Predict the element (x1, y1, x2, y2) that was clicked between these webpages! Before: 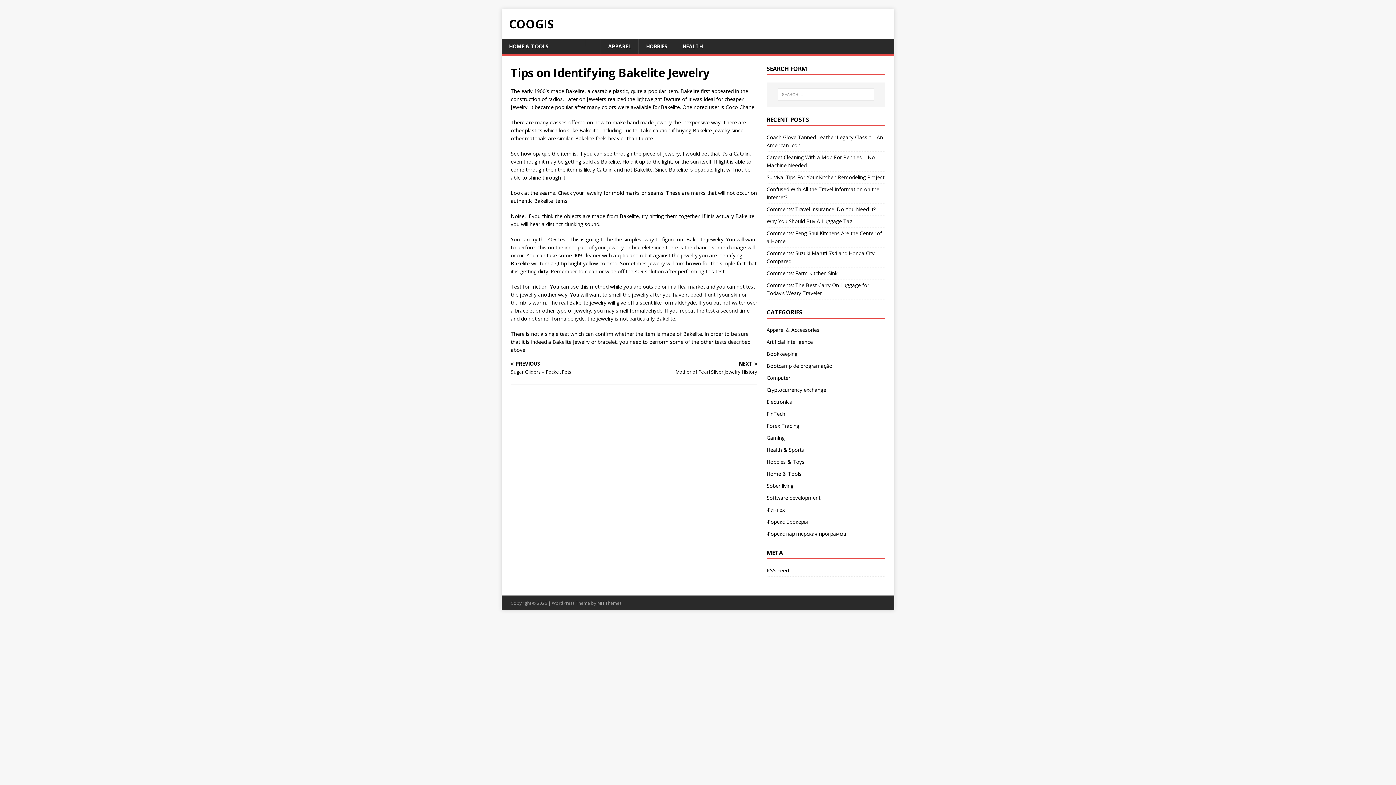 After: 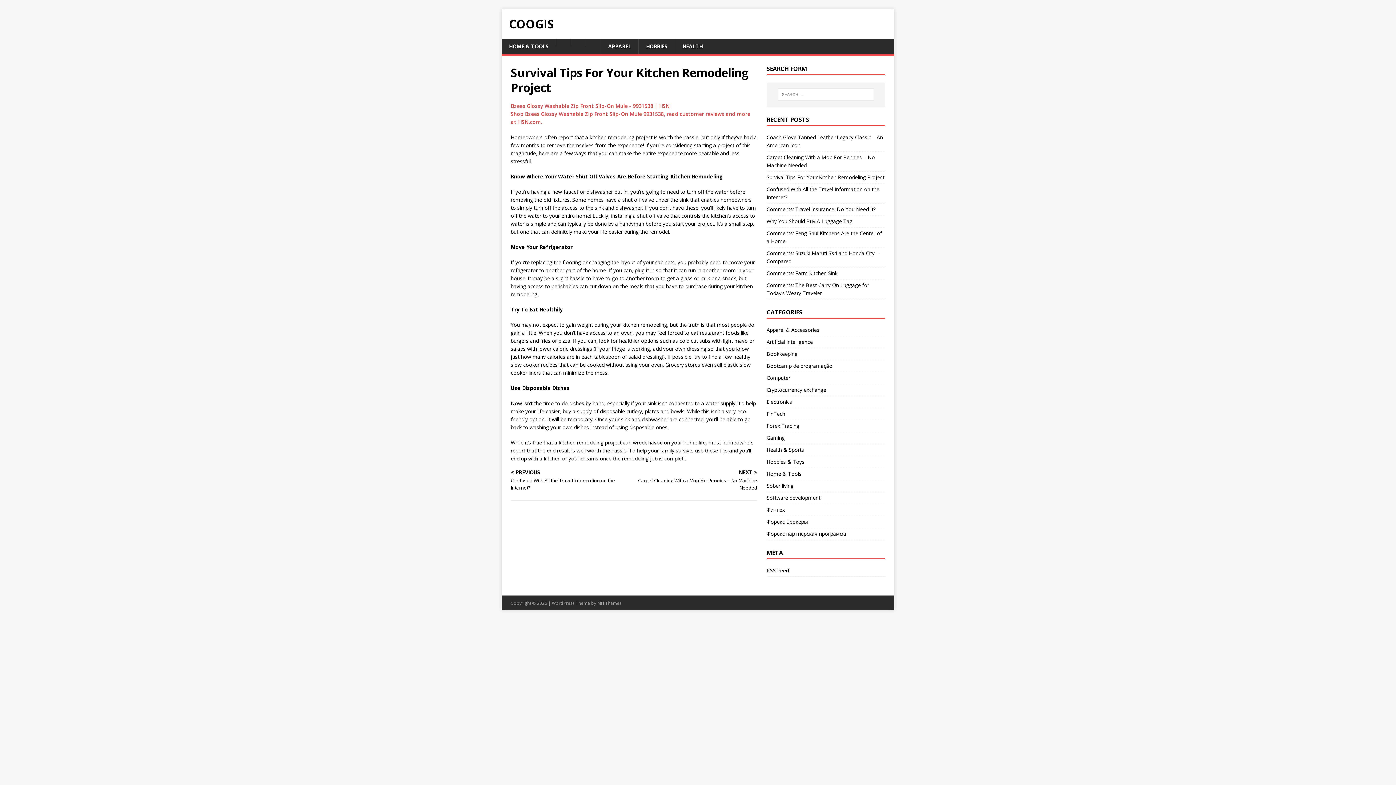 Action: label: Survival Tips For Your Kitchen Remodeling Project bbox: (766, 173, 884, 180)